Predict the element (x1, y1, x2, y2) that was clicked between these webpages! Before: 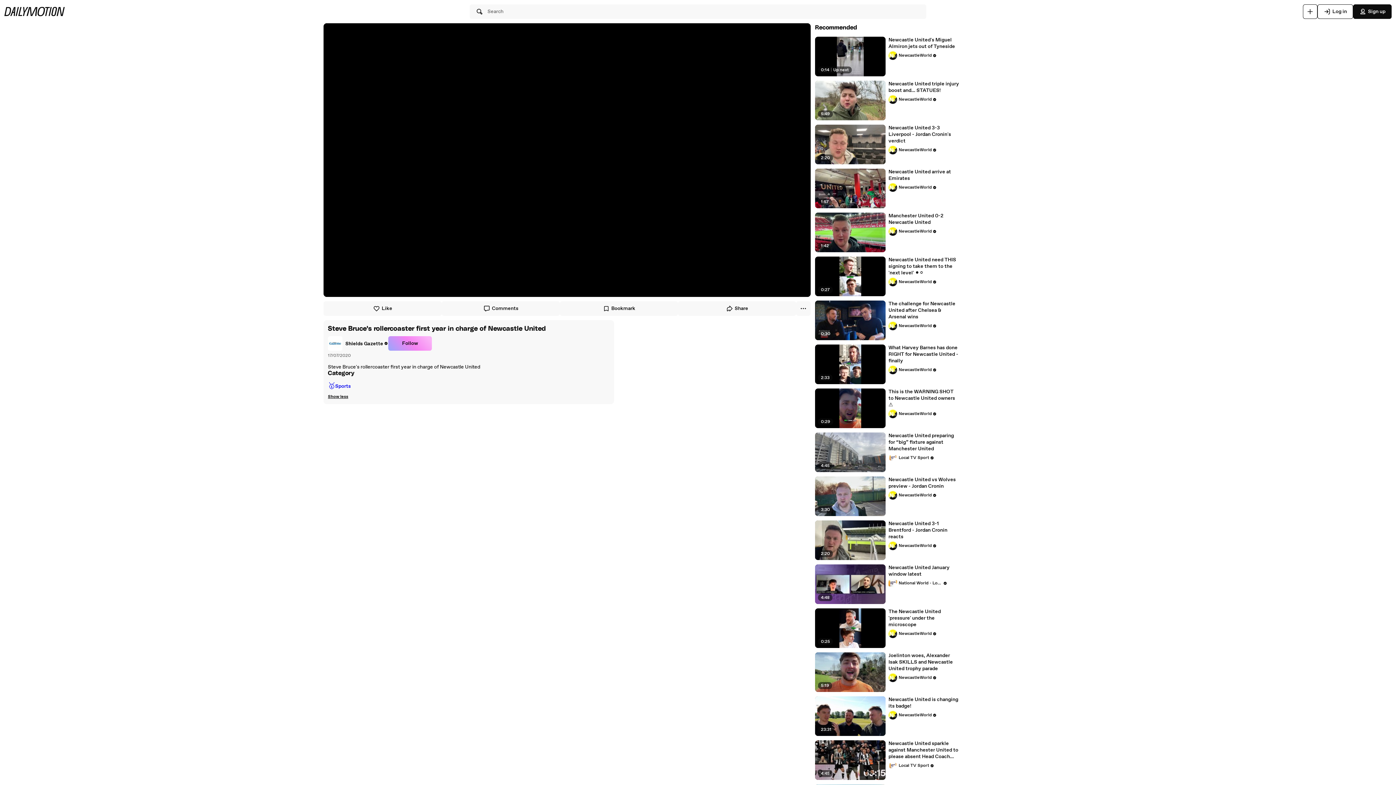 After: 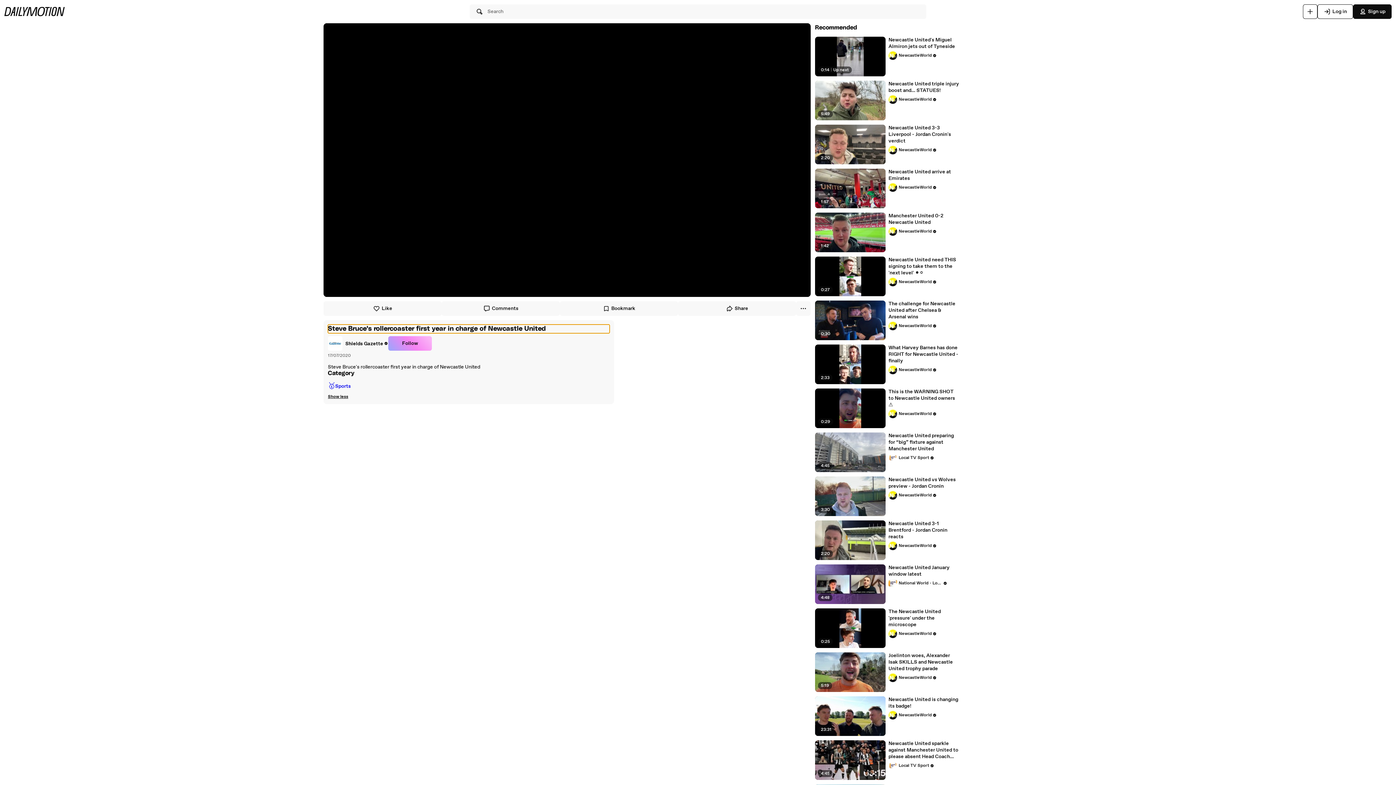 Action: bbox: (328, 324, 609, 333) label: Steve Bruce's rollercoaster first year in charge of Newcastle United